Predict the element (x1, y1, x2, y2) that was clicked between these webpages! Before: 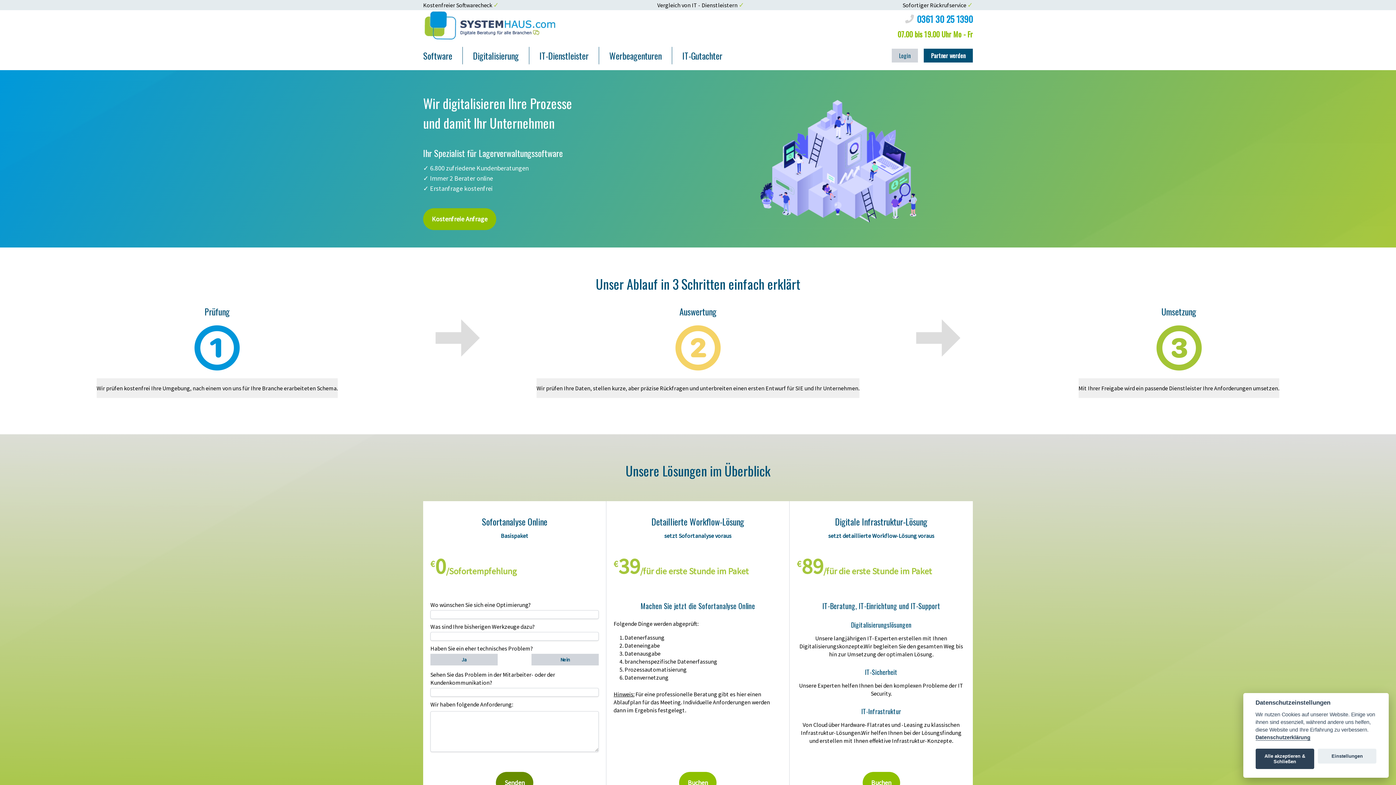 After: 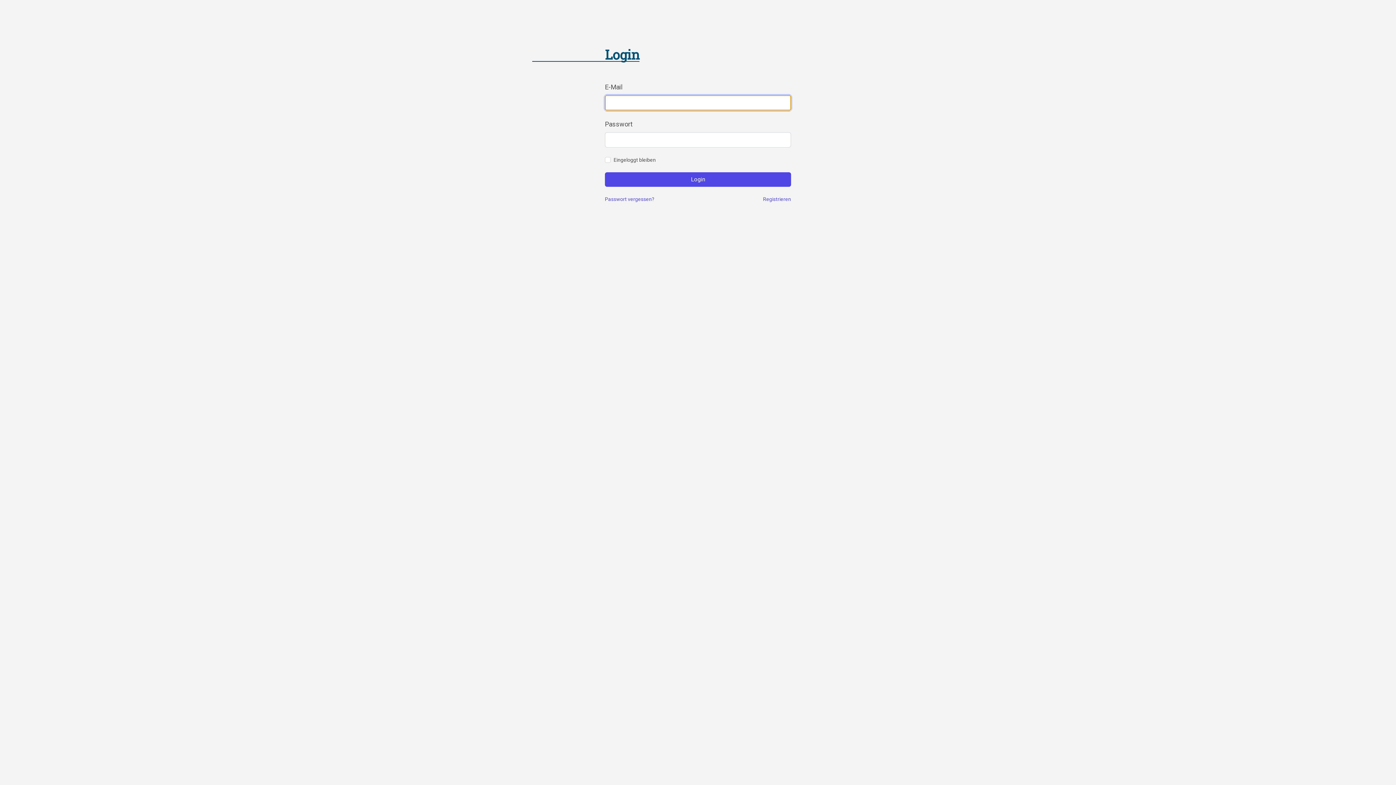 Action: label: Login bbox: (892, 48, 918, 62)